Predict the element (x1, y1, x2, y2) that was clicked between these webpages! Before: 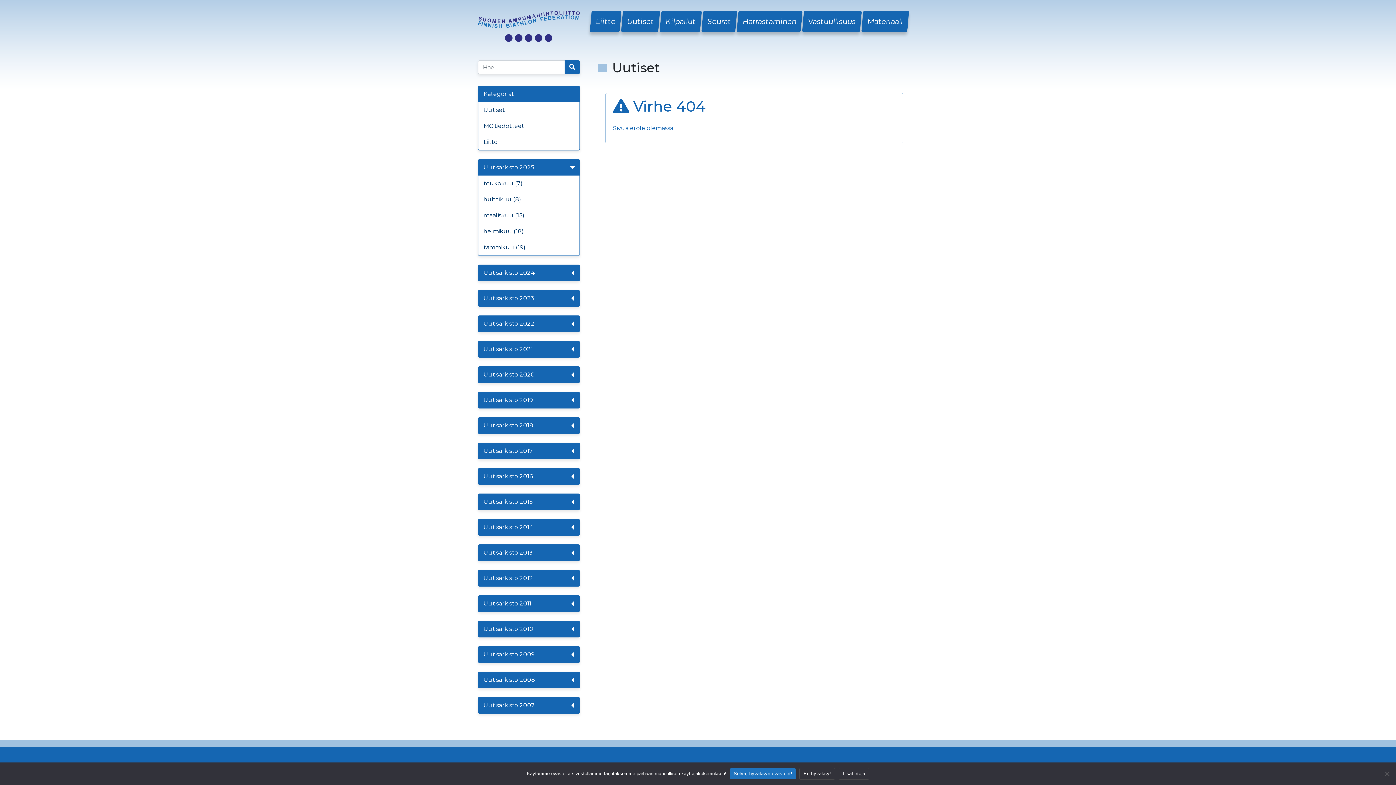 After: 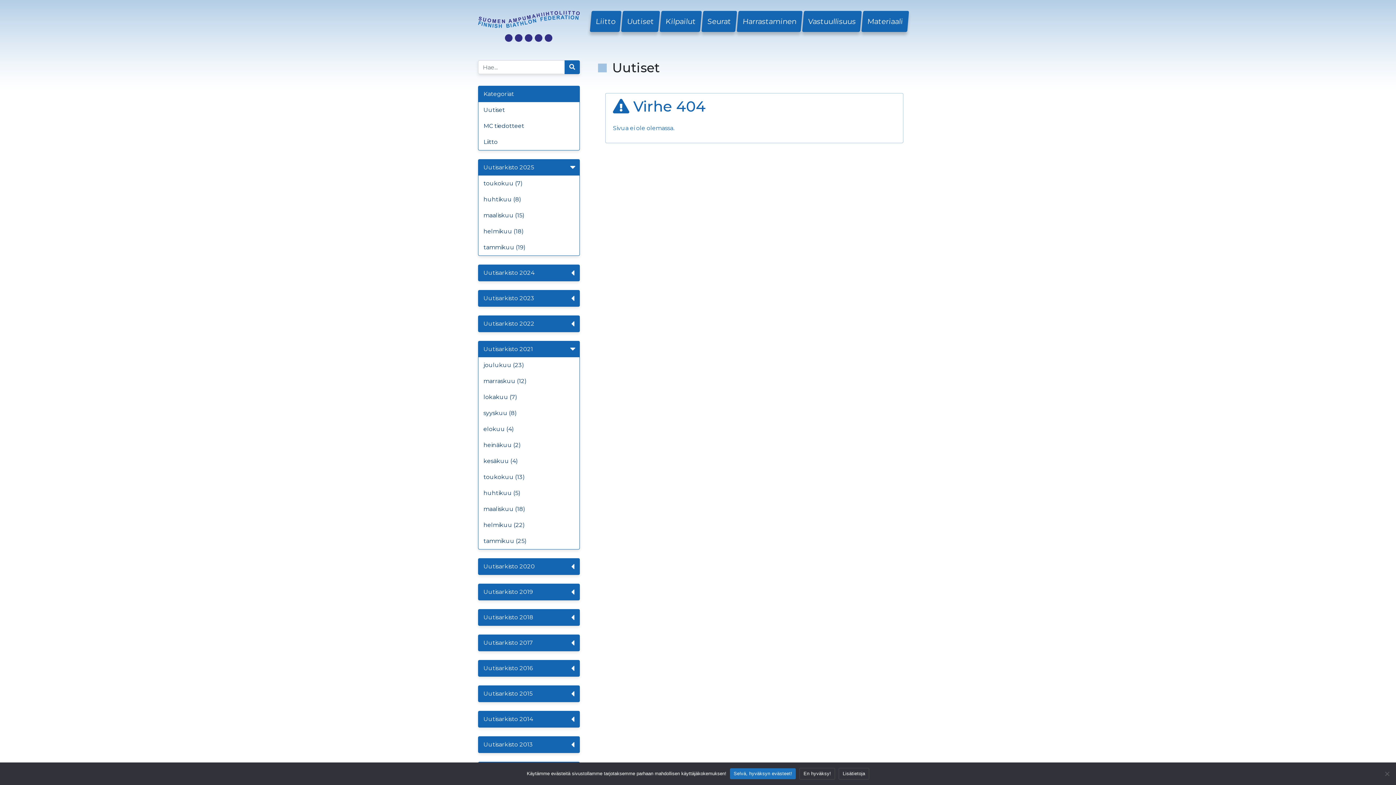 Action: label: Uutisarkisto 2021 bbox: (478, 341, 579, 357)